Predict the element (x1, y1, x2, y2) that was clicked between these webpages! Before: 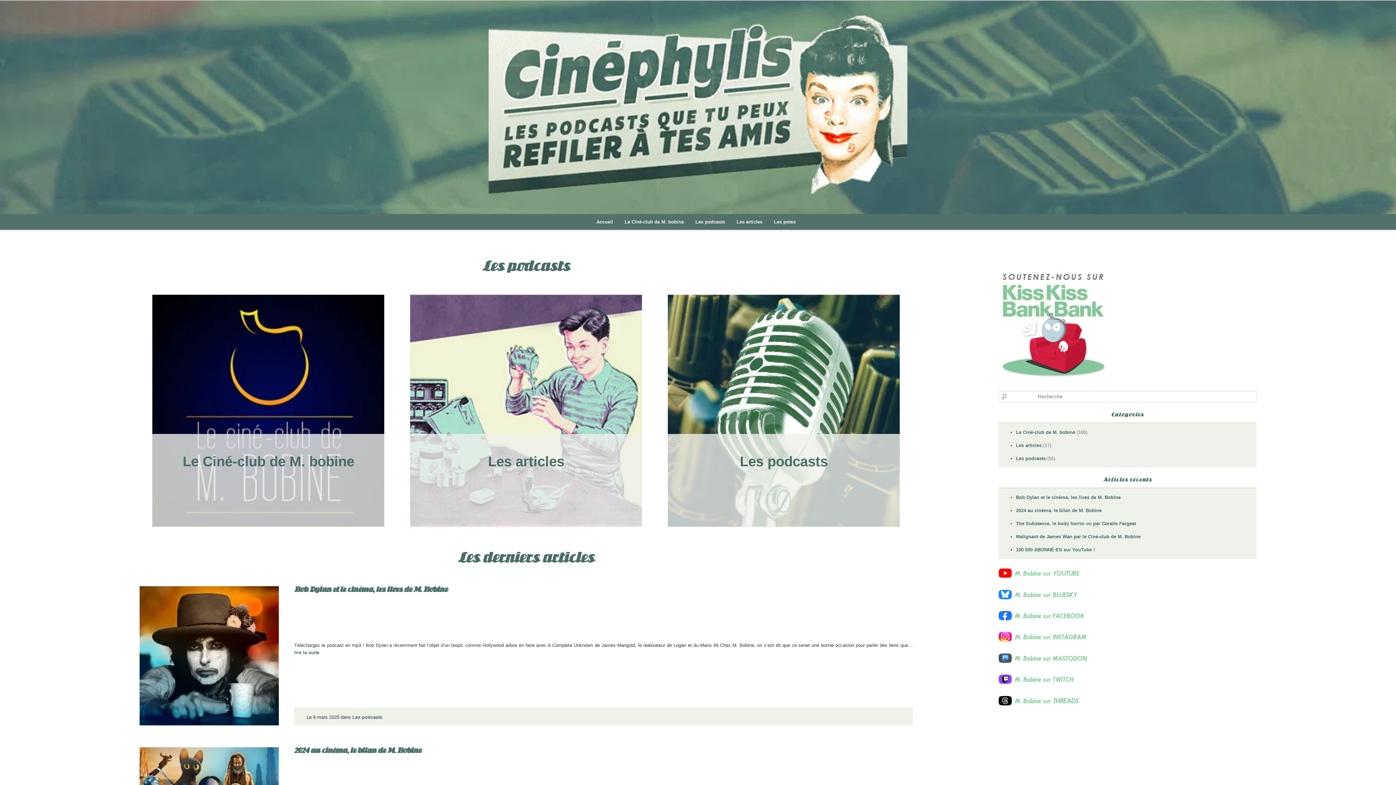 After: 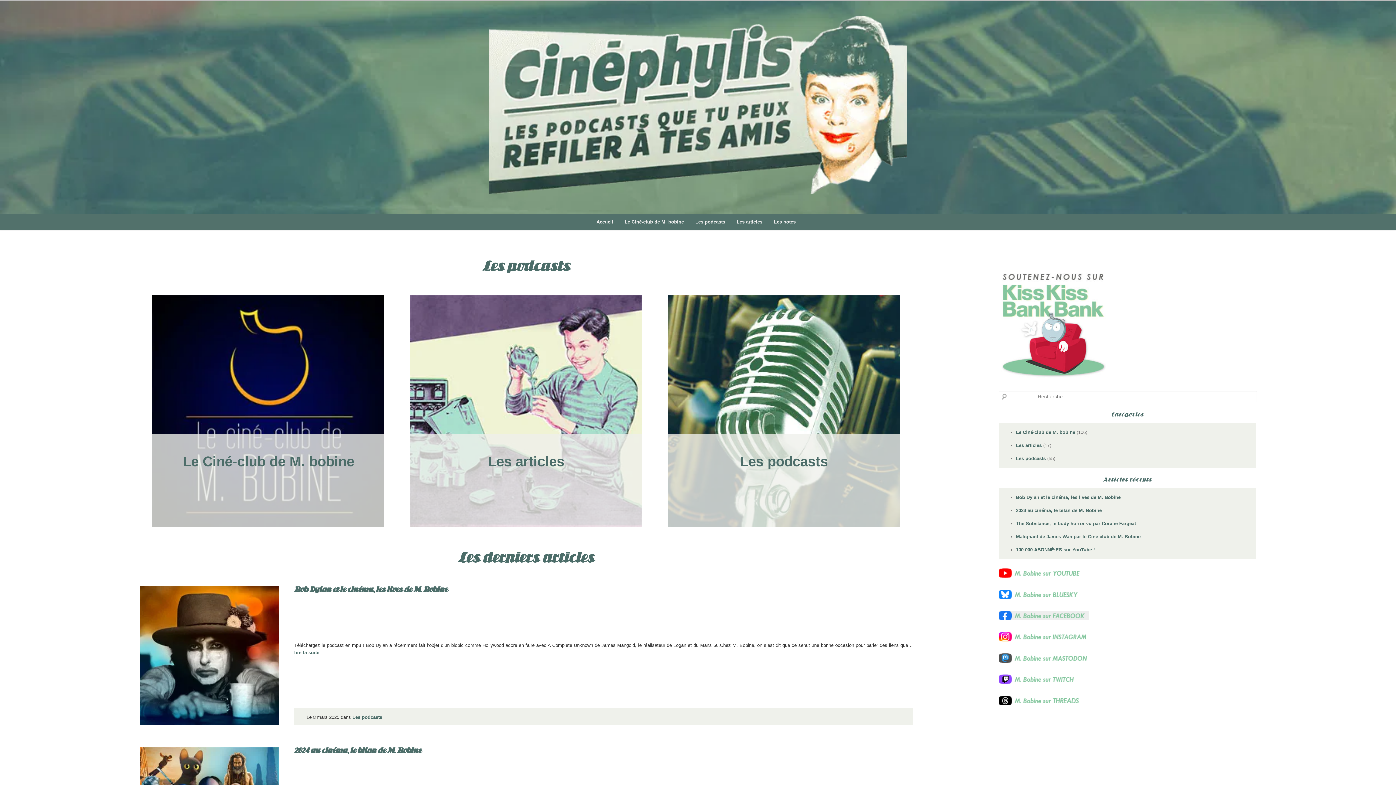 Action: bbox: (998, 611, 1089, 620)